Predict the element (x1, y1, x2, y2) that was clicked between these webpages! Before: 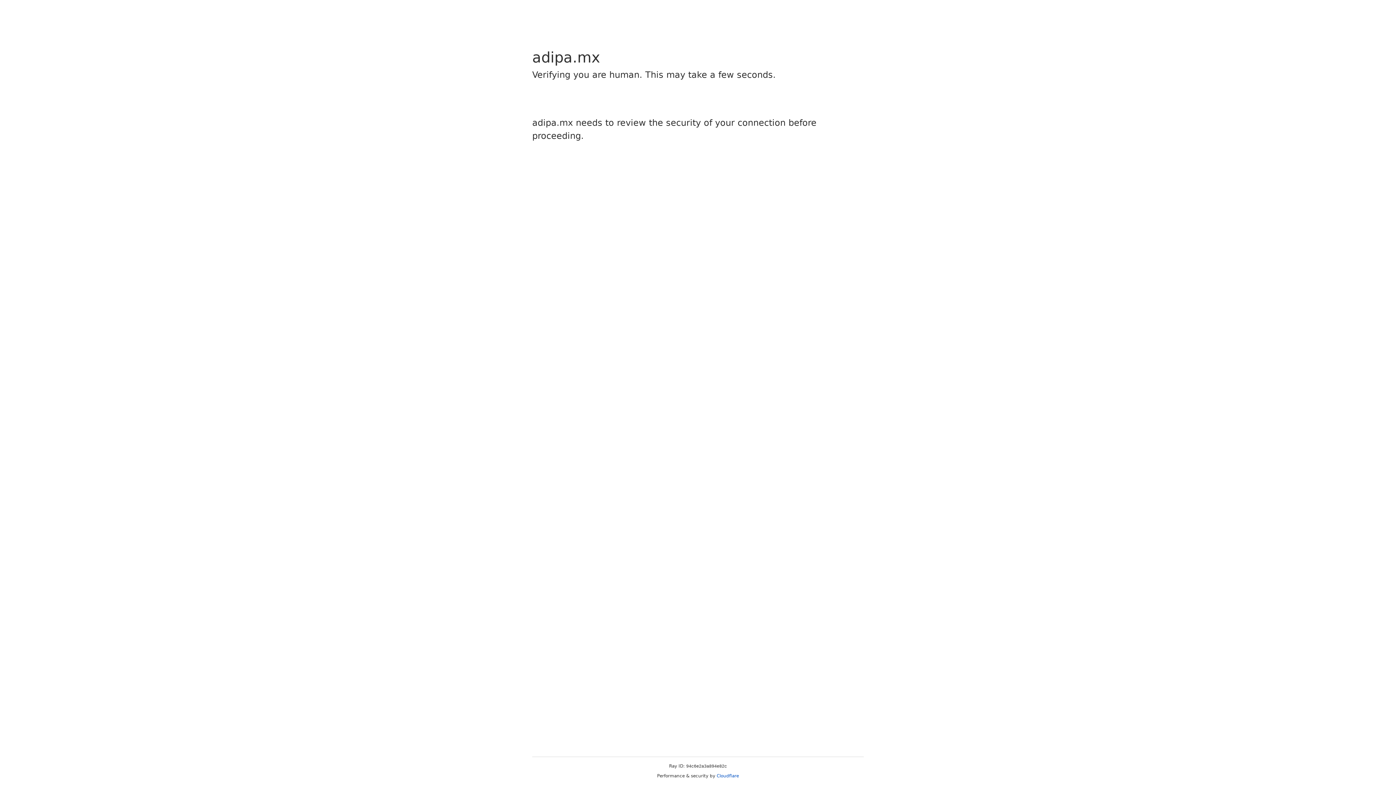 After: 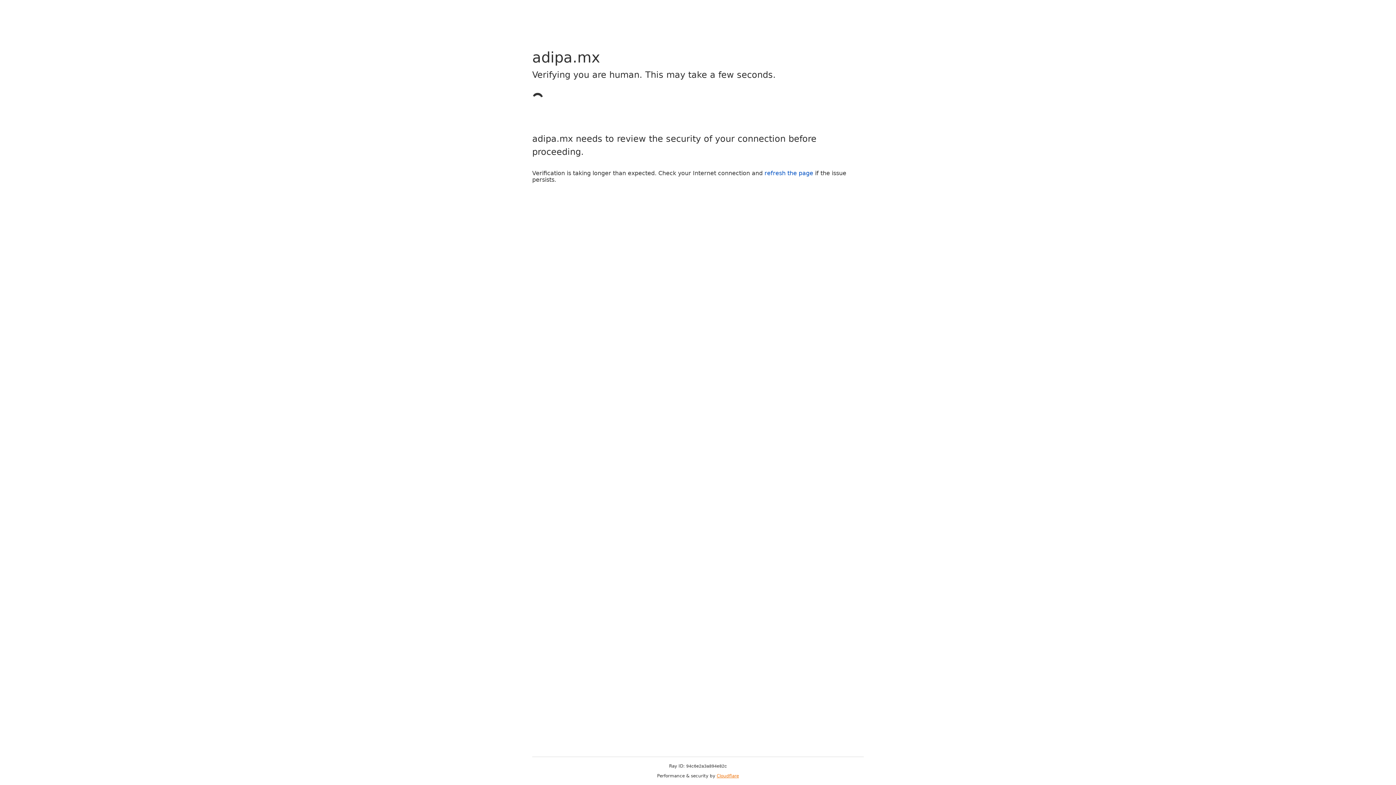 Action: label: Cloudflare bbox: (716, 773, 739, 778)